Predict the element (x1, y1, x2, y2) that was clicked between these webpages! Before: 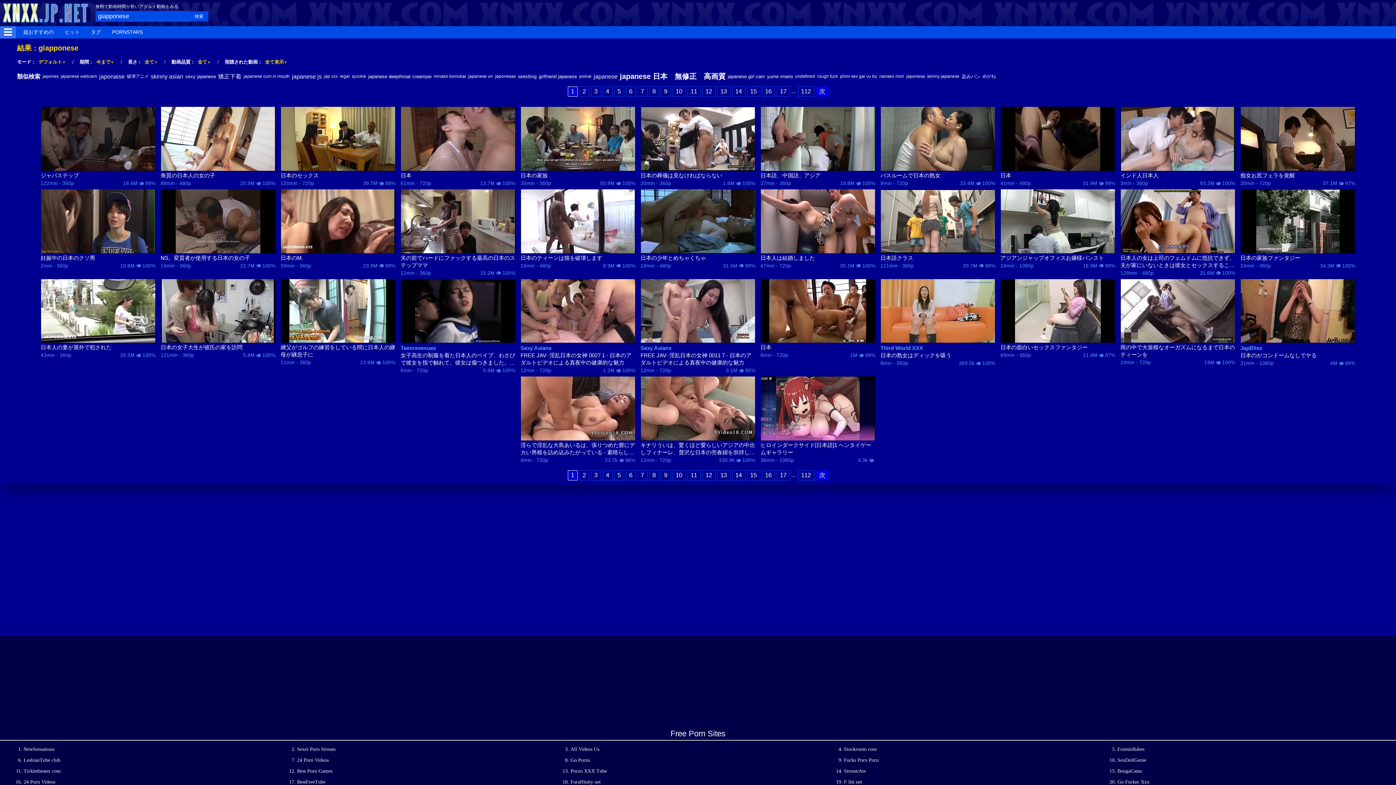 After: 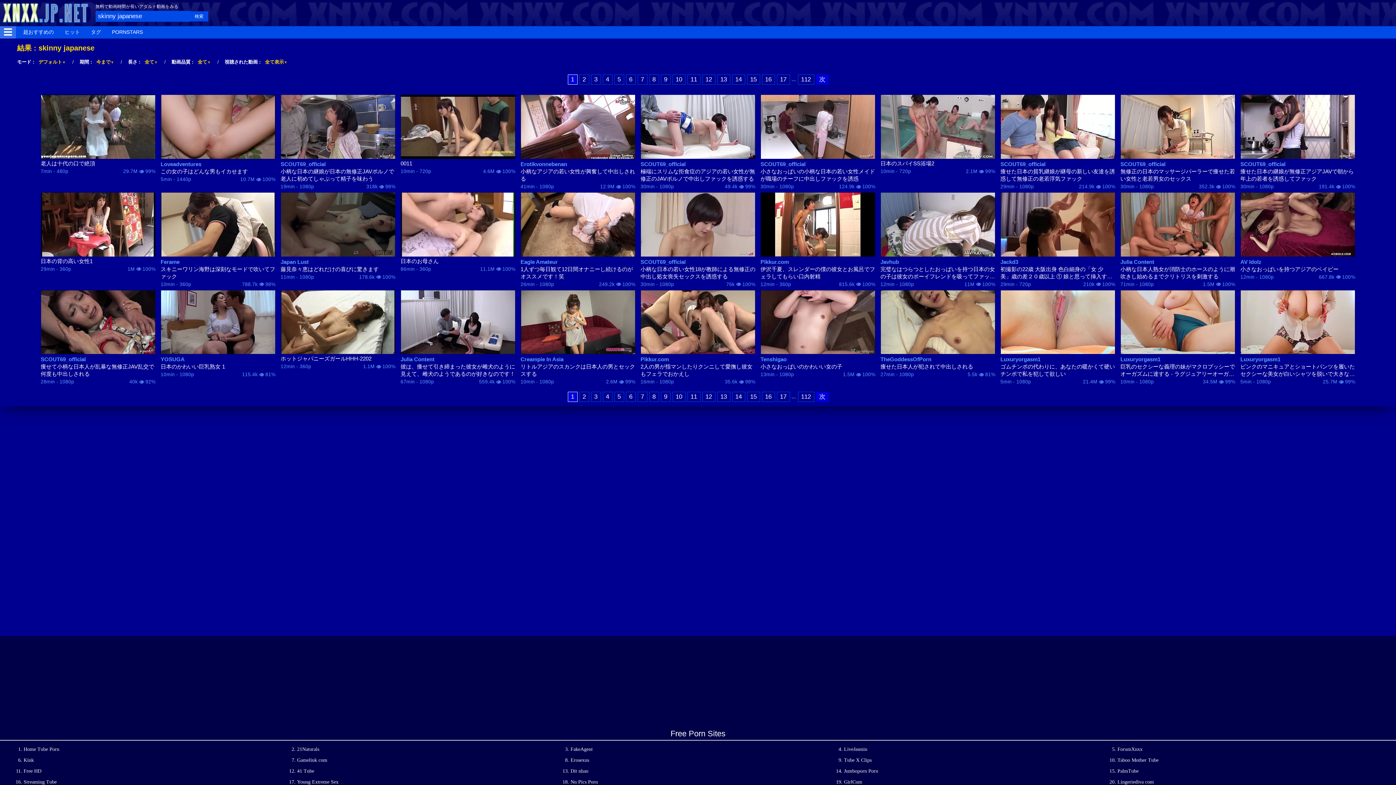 Action: bbox: (927, 73, 959, 78) label: skinny japanese